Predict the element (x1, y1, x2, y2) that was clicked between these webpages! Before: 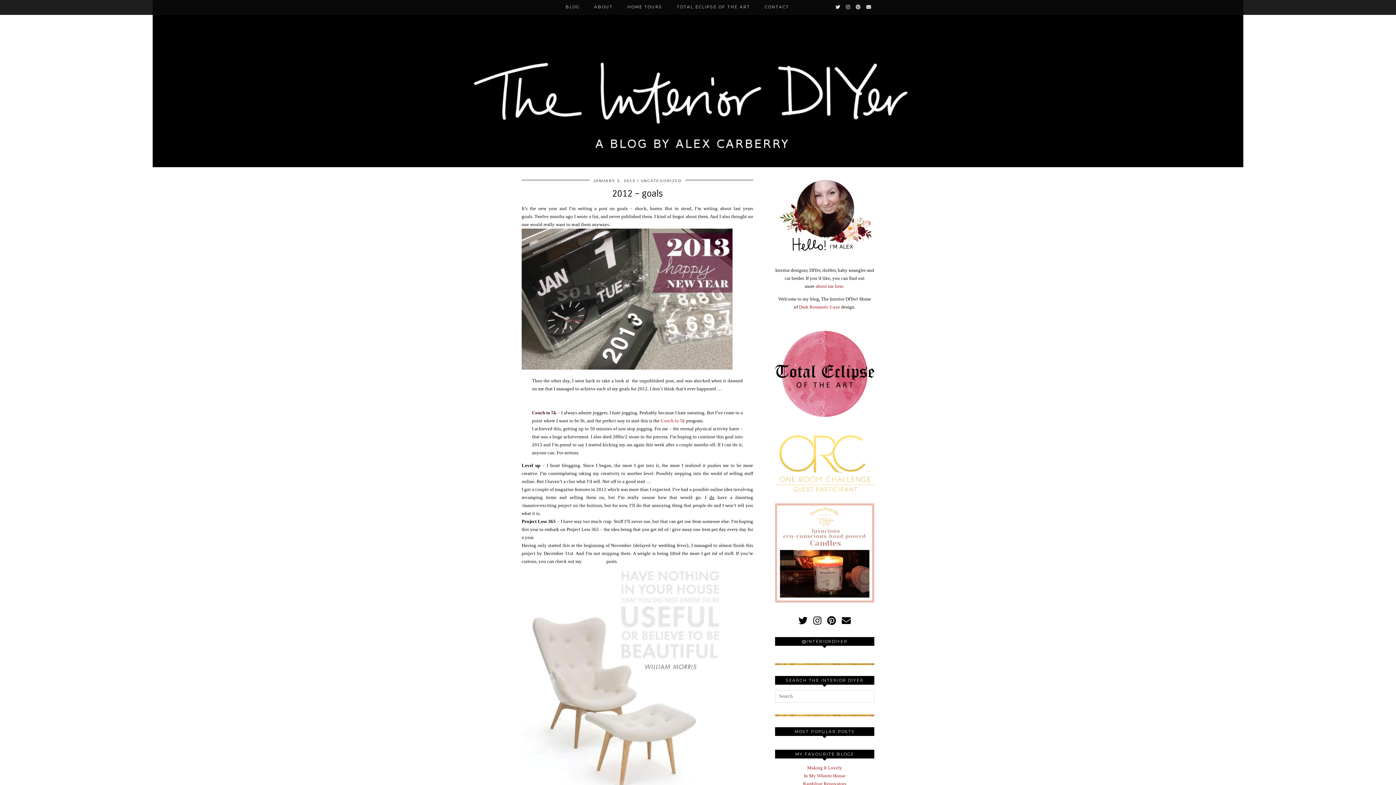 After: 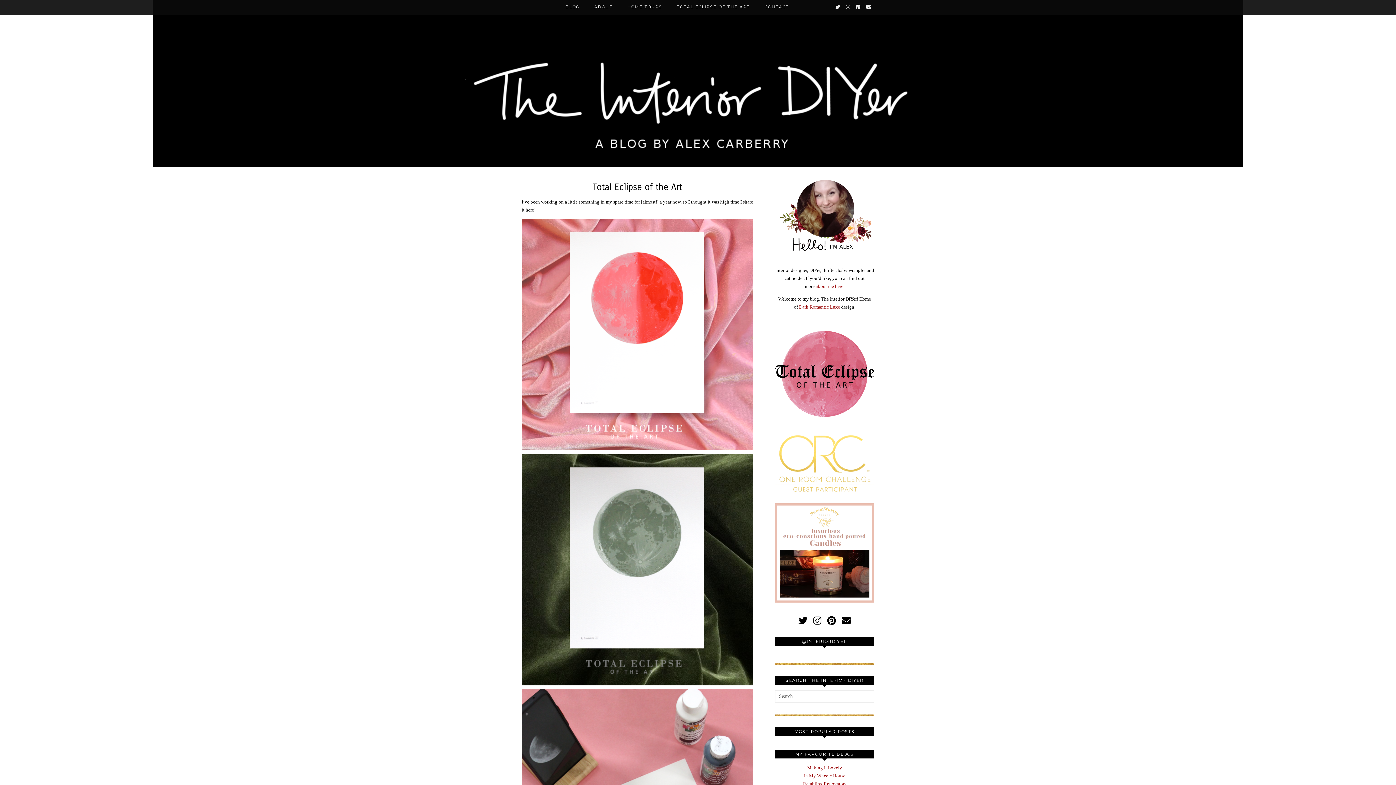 Action: bbox: (669, 0, 757, 13) label: TOTAL ECLIPSE OF THE ART